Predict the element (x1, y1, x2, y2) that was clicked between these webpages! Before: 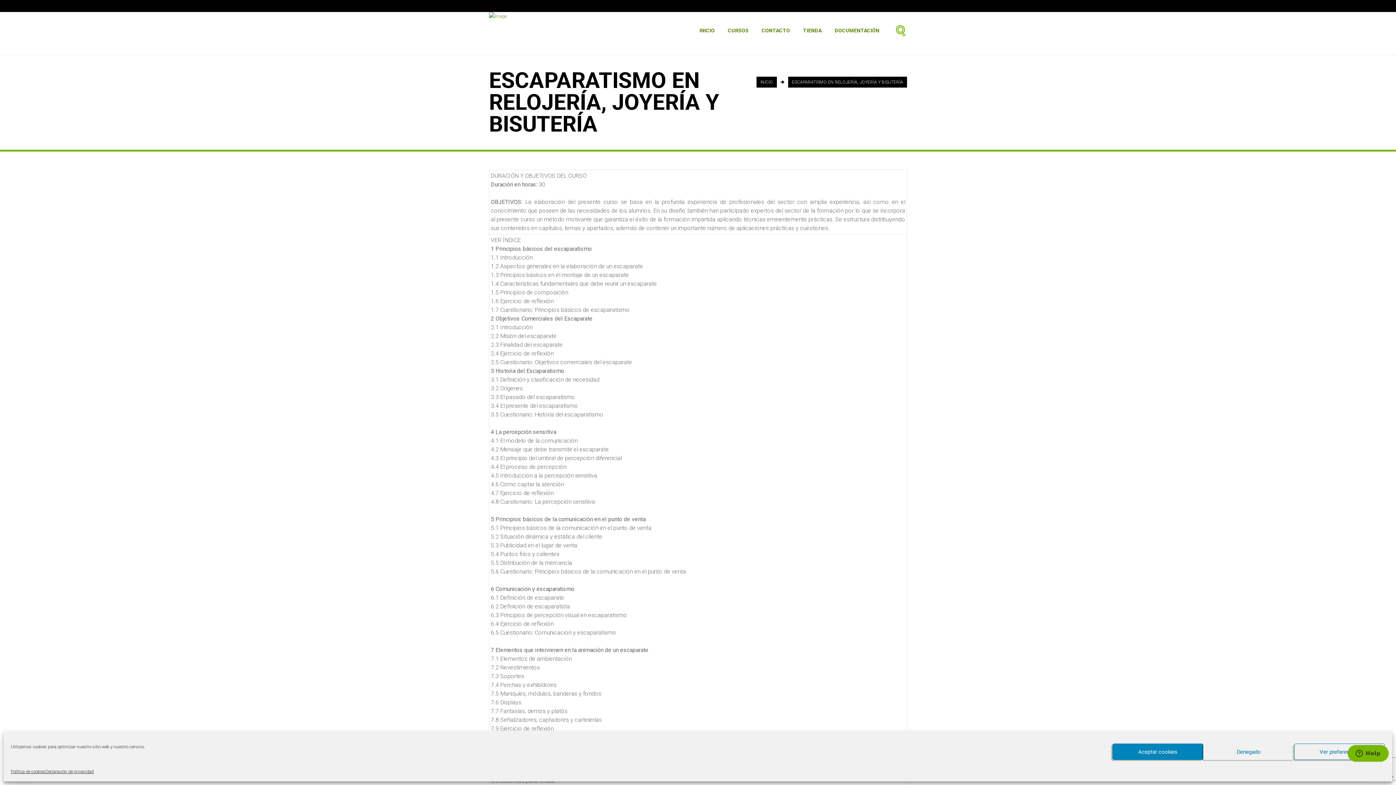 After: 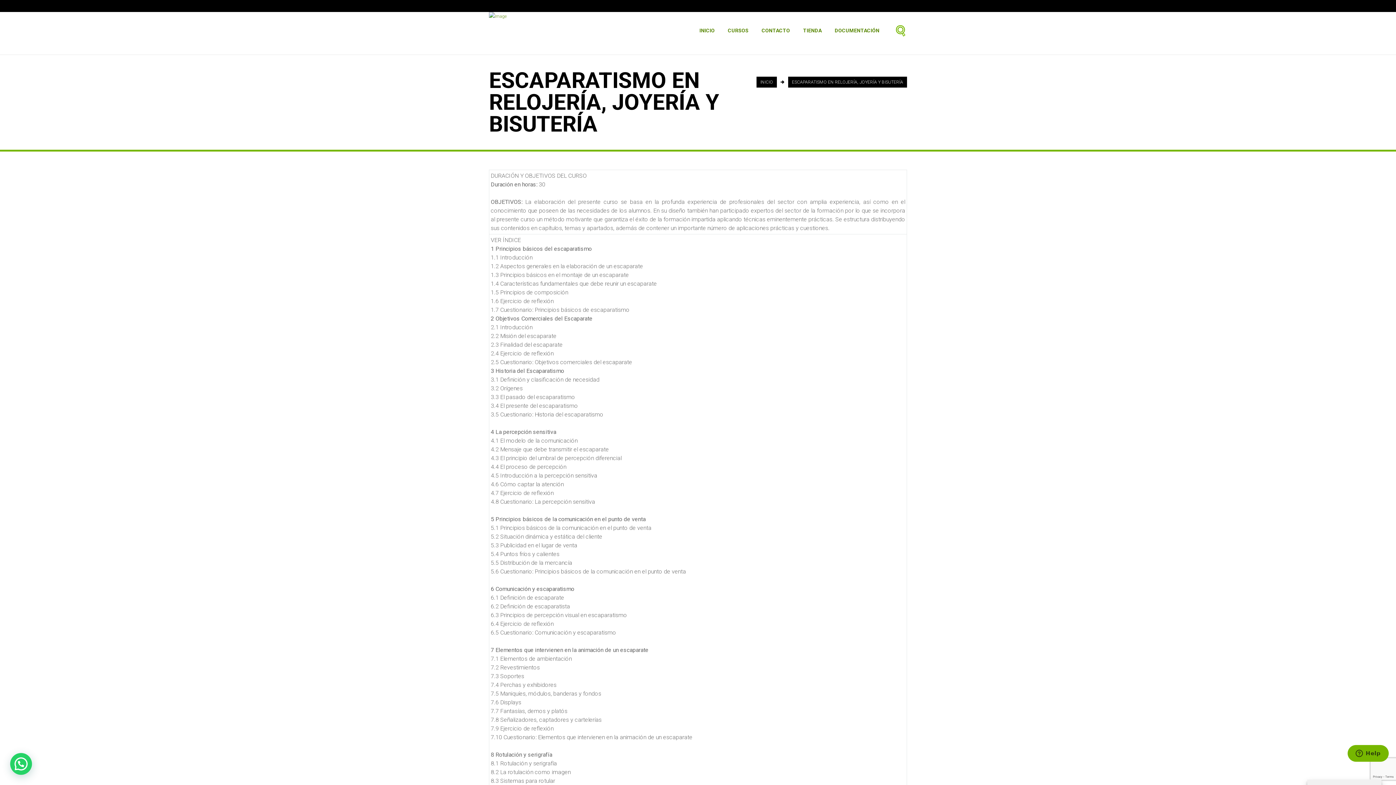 Action: label: Denegado bbox: (1203, 744, 1294, 760)